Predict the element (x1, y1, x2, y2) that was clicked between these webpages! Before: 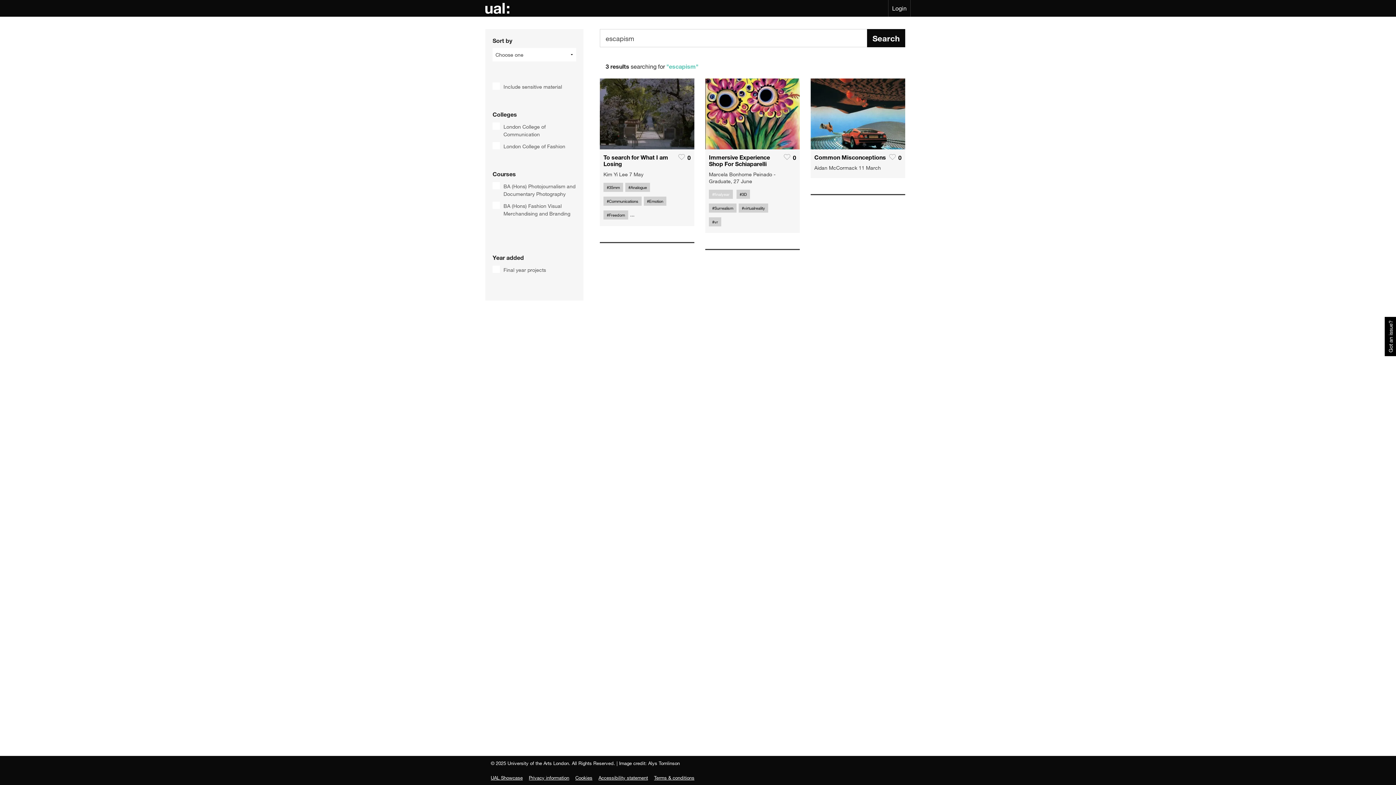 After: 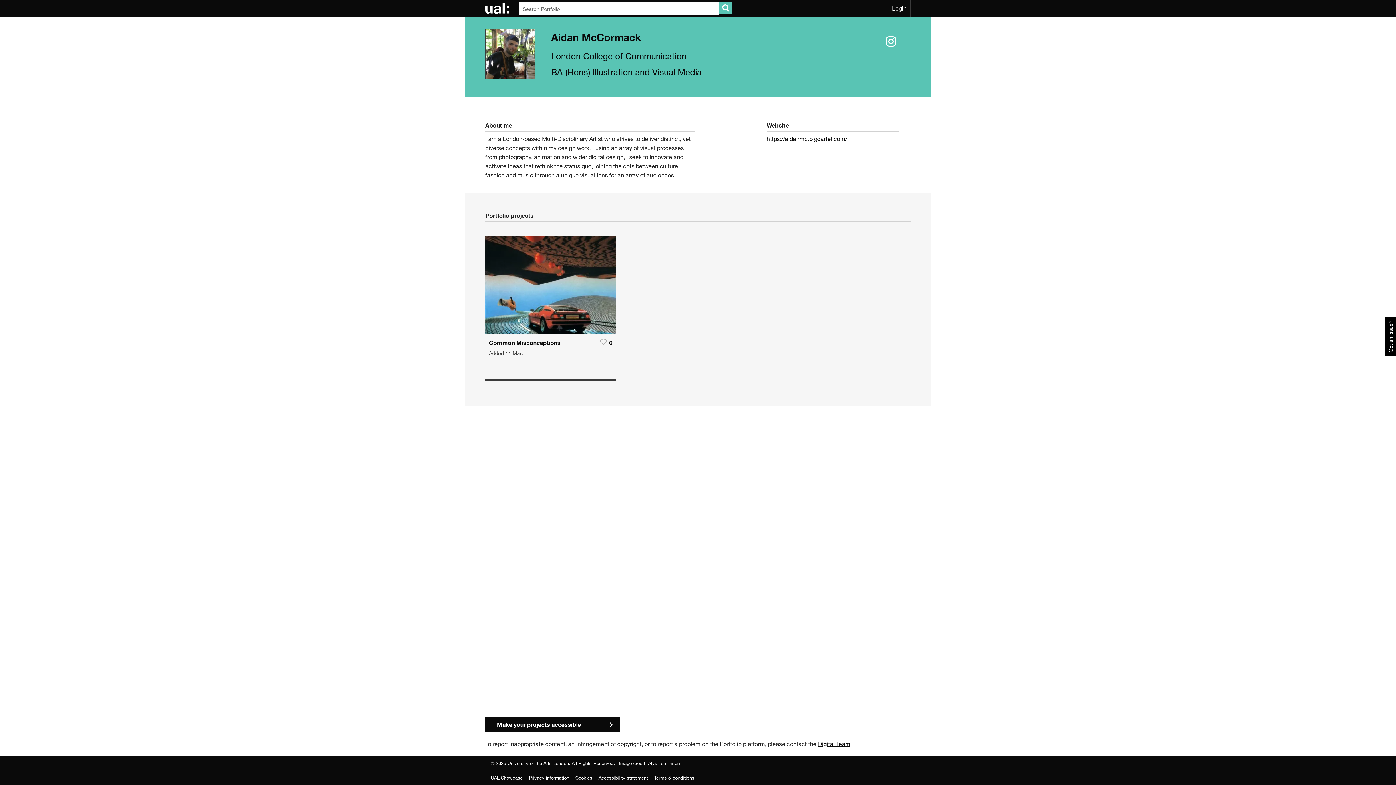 Action: label: Aidan McCormack  bbox: (814, 164, 858, 170)